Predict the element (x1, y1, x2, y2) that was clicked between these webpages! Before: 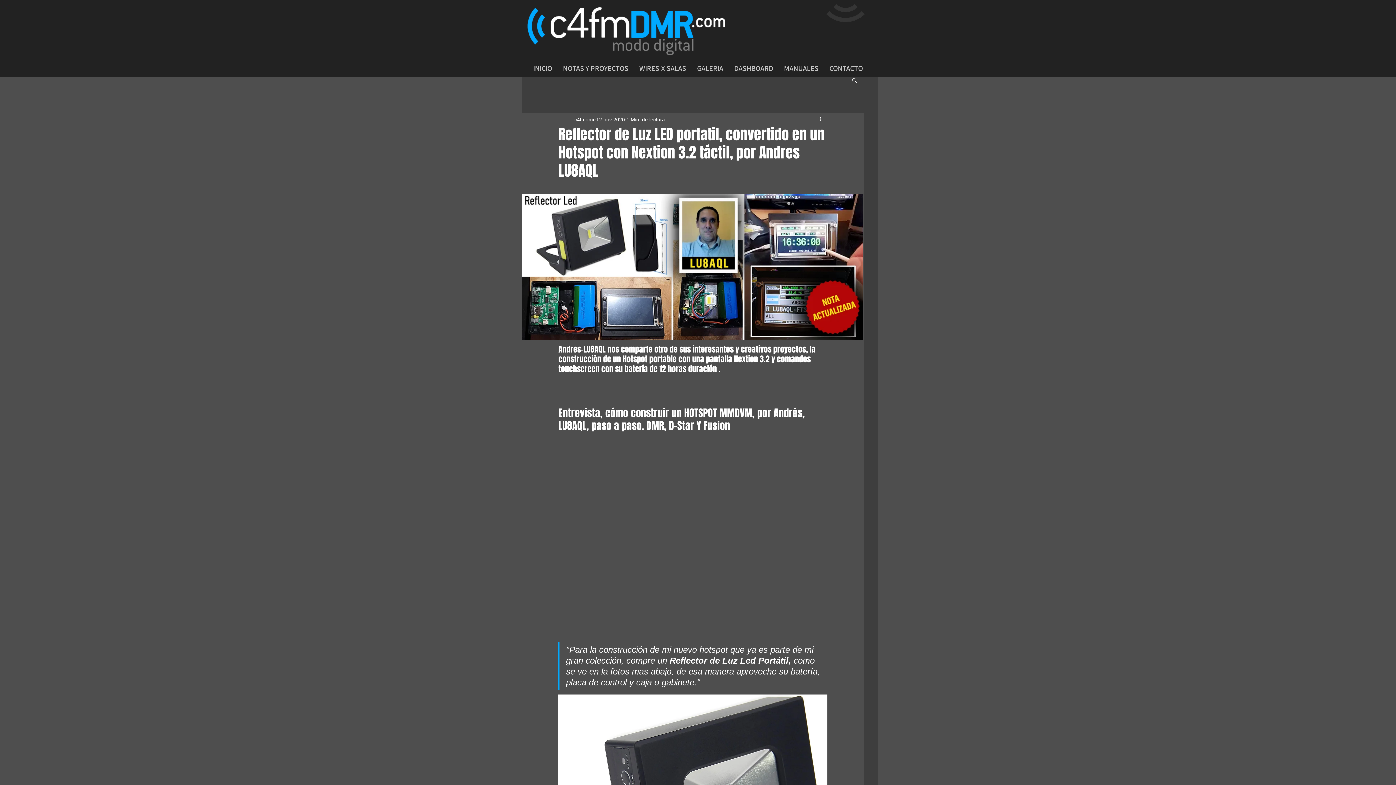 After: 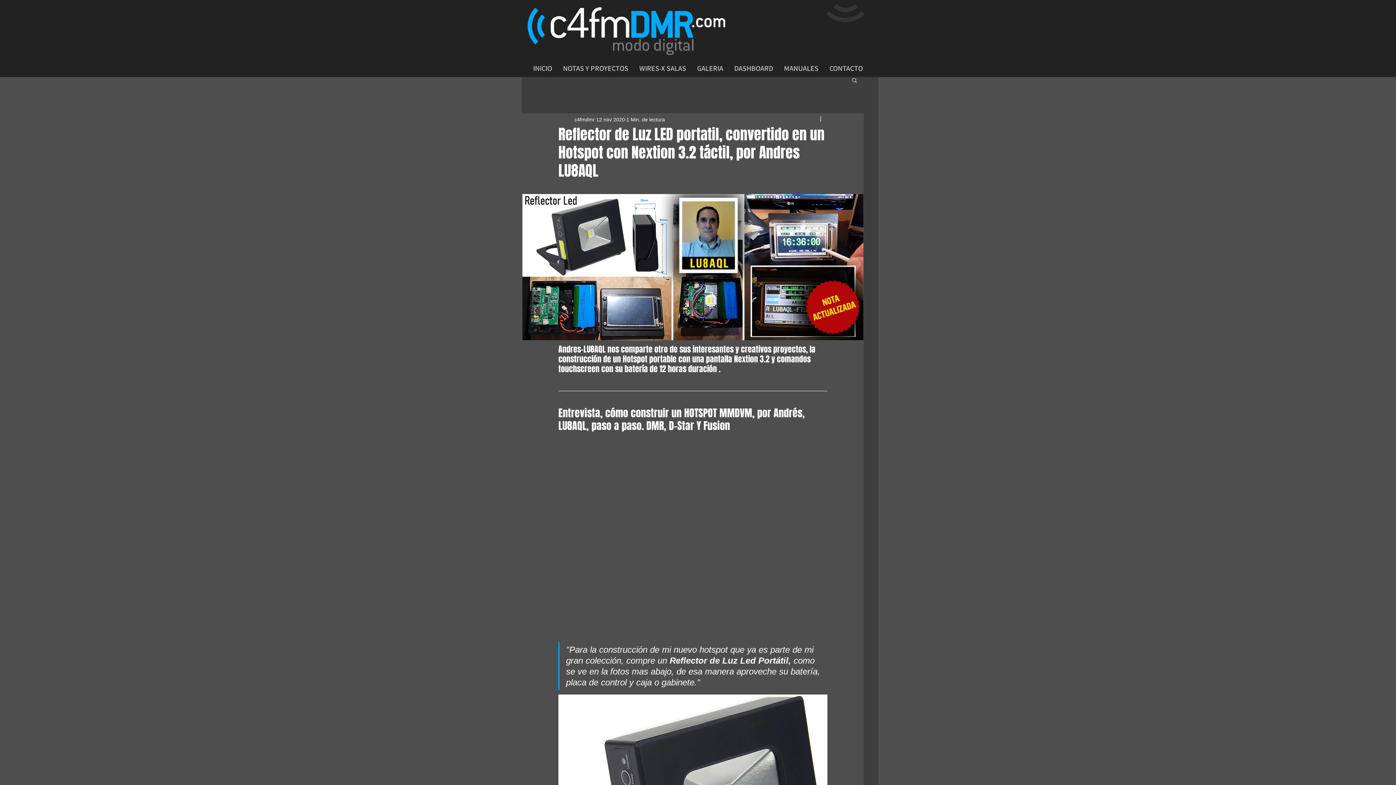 Action: label: Buscar bbox: (851, 77, 858, 82)